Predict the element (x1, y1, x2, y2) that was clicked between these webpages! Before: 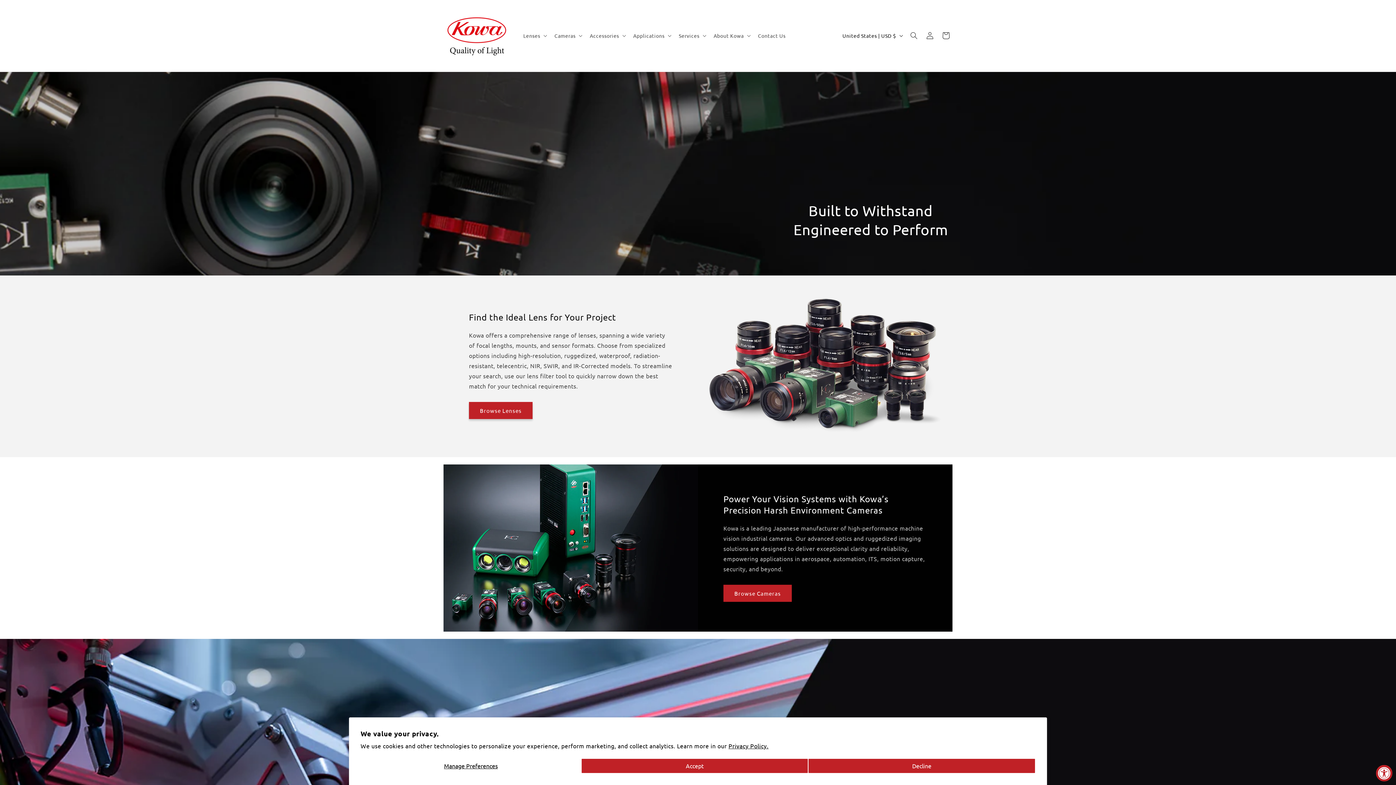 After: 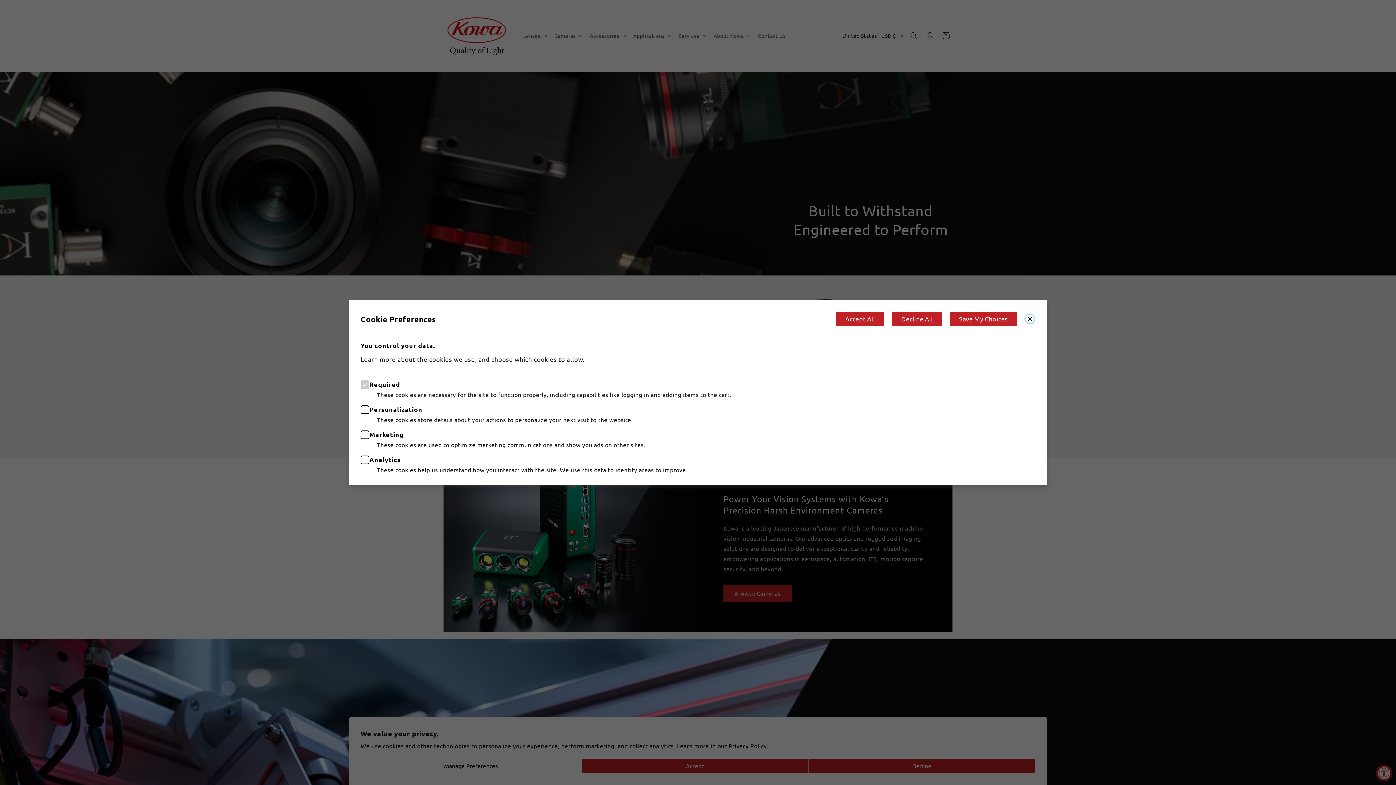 Action: bbox: (360, 758, 581, 773) label: Manage Preferences